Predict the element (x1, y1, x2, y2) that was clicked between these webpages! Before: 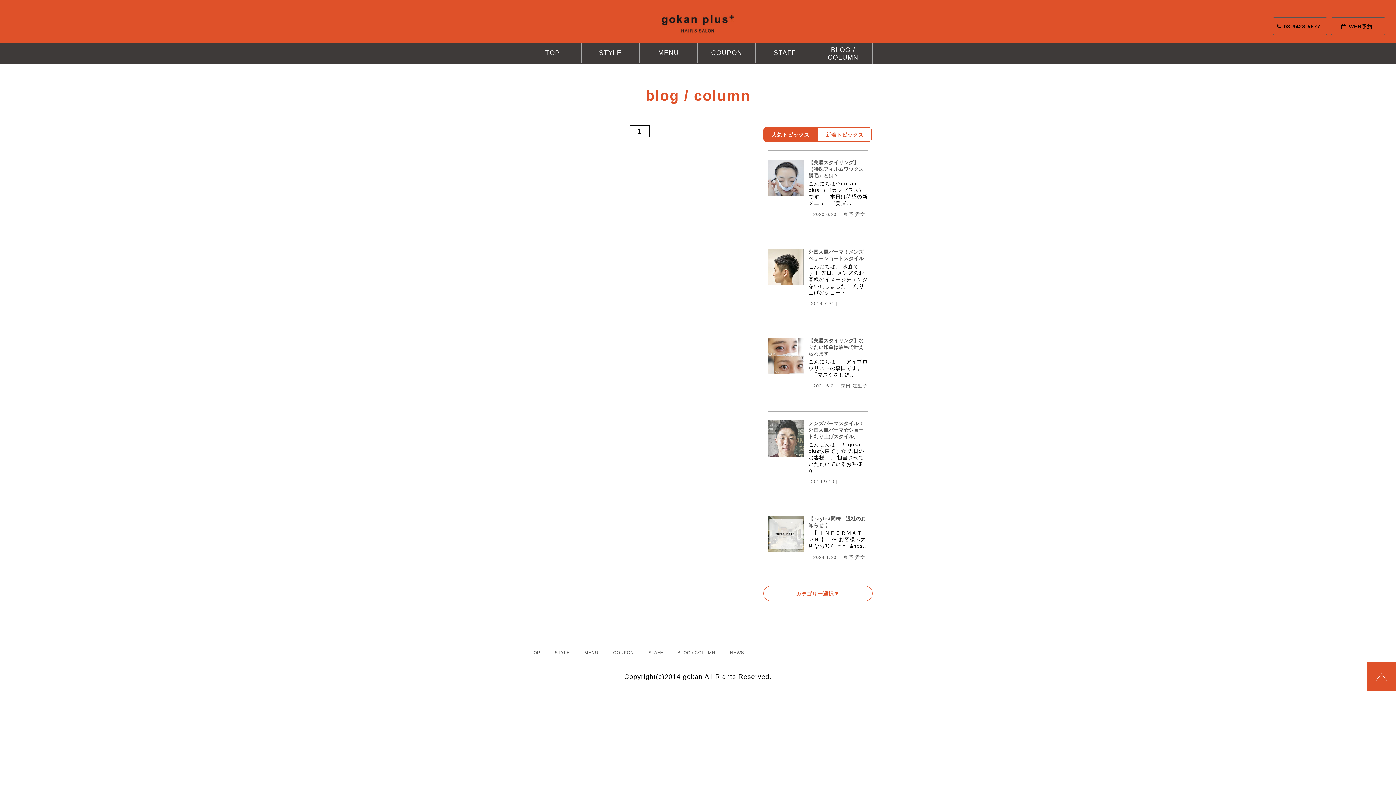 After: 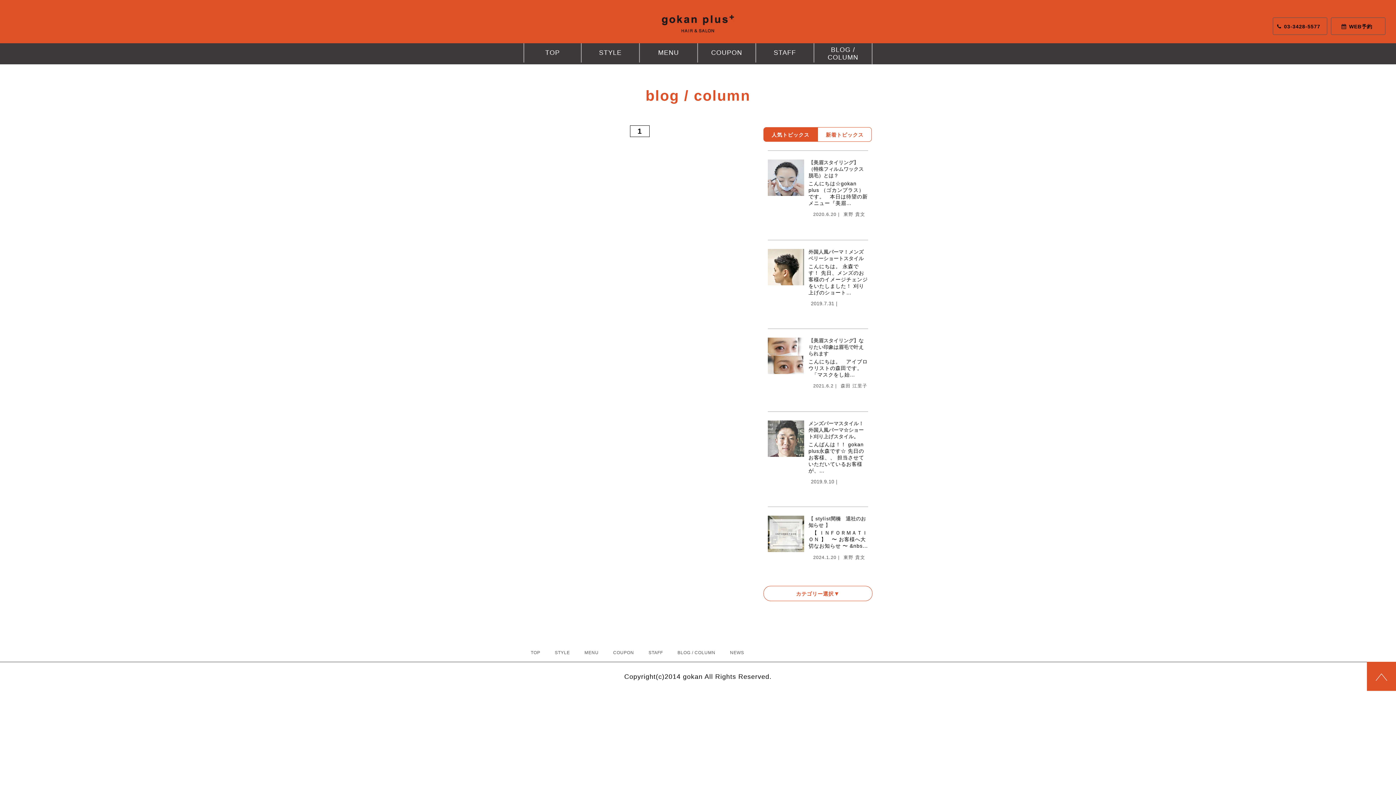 Action: bbox: (613, 650, 634, 655) label: COUPON